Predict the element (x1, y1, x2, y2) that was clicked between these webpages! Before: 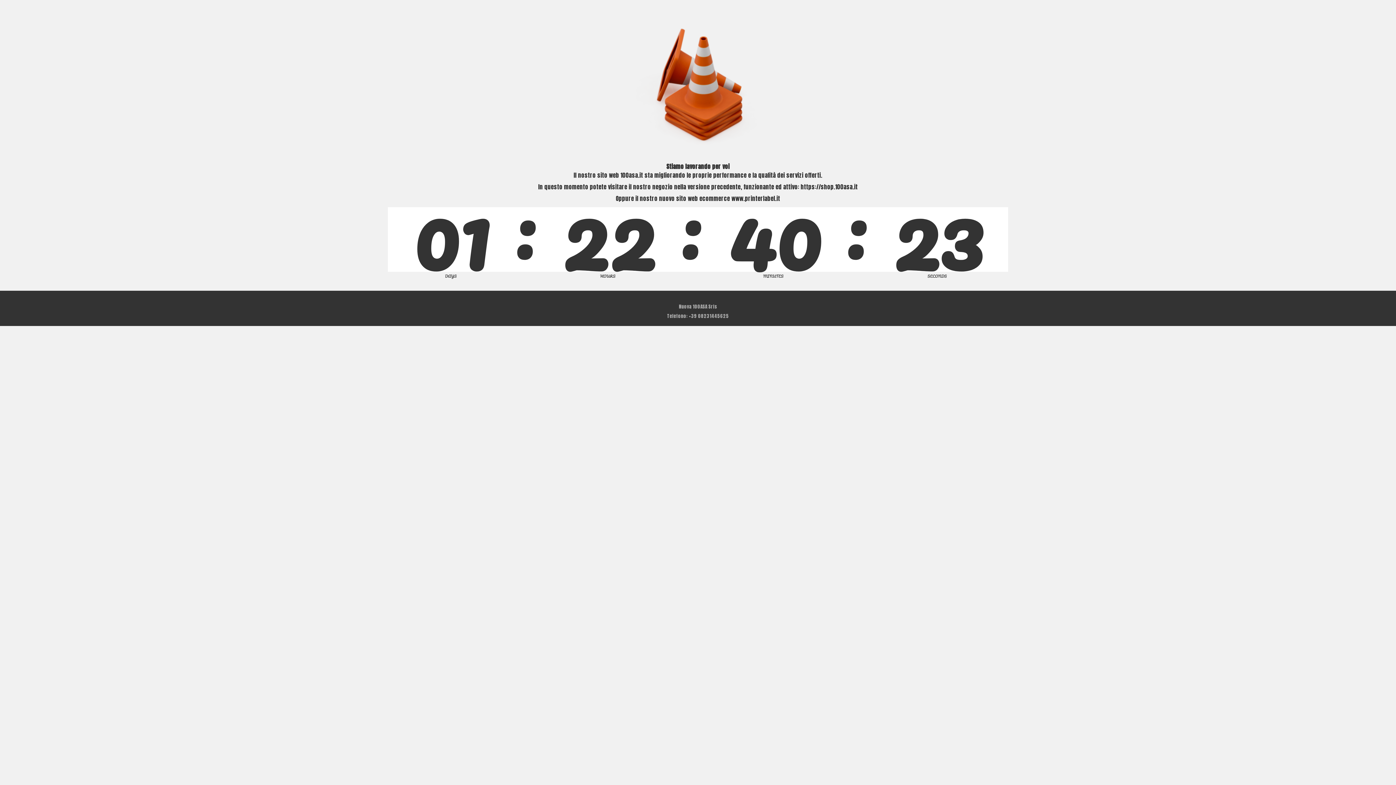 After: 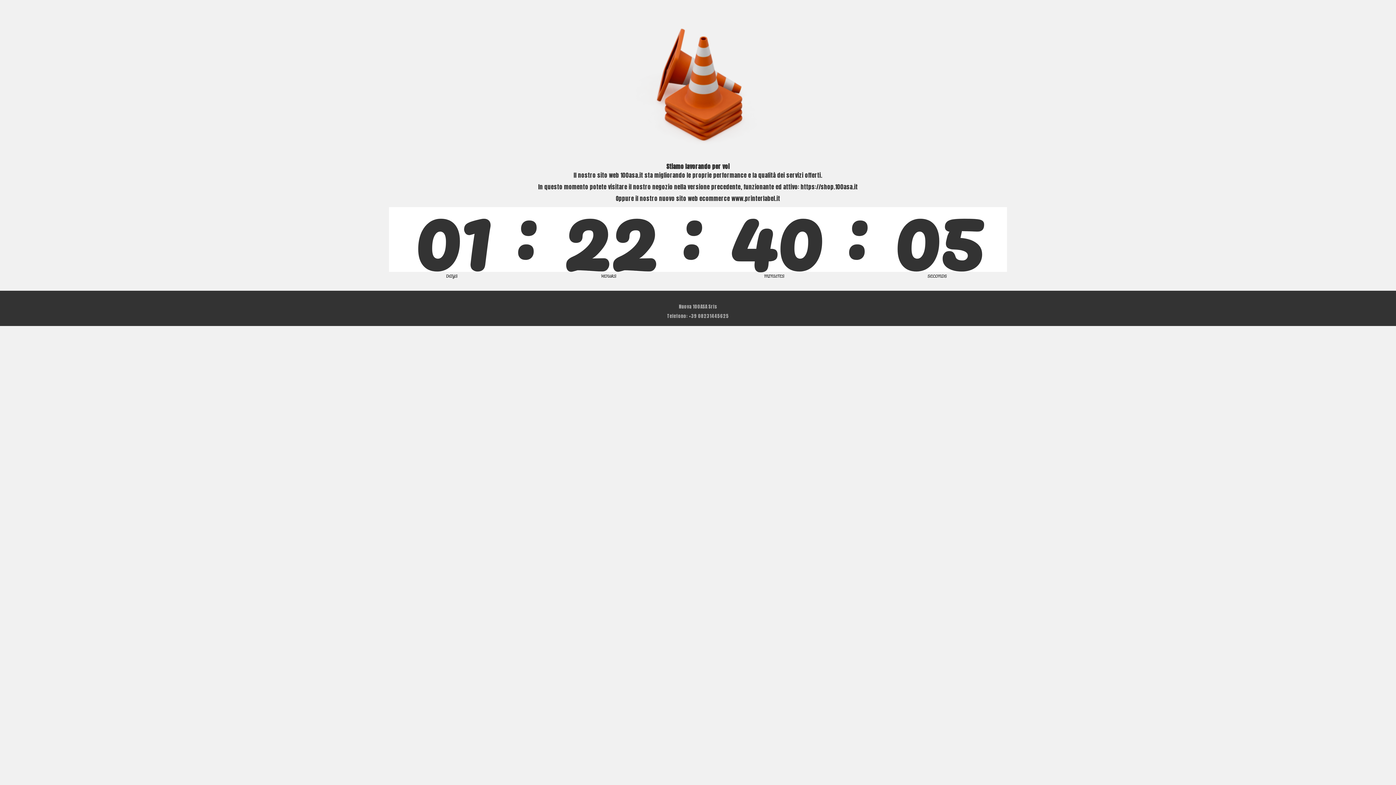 Action: bbox: (800, 182, 858, 191) label: https://shop.100asa.it